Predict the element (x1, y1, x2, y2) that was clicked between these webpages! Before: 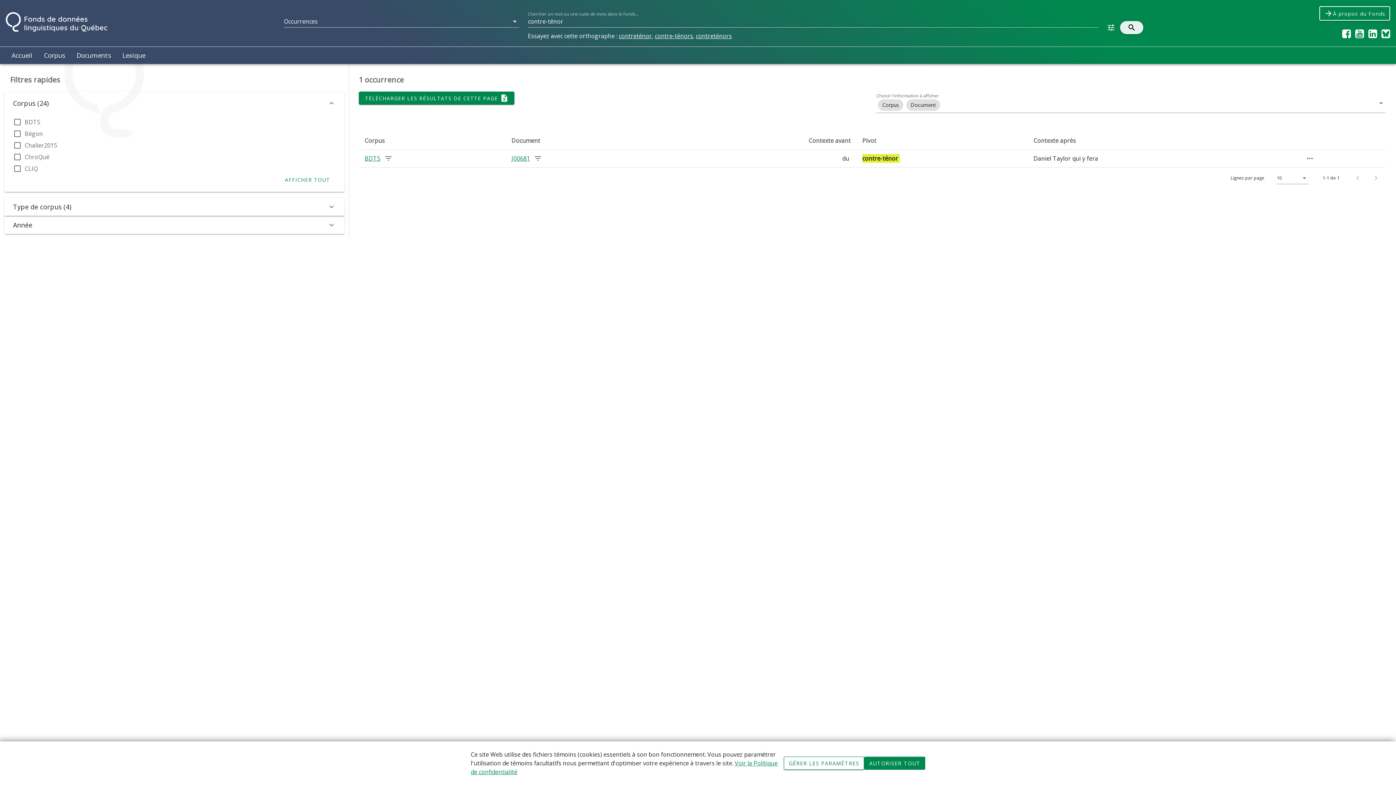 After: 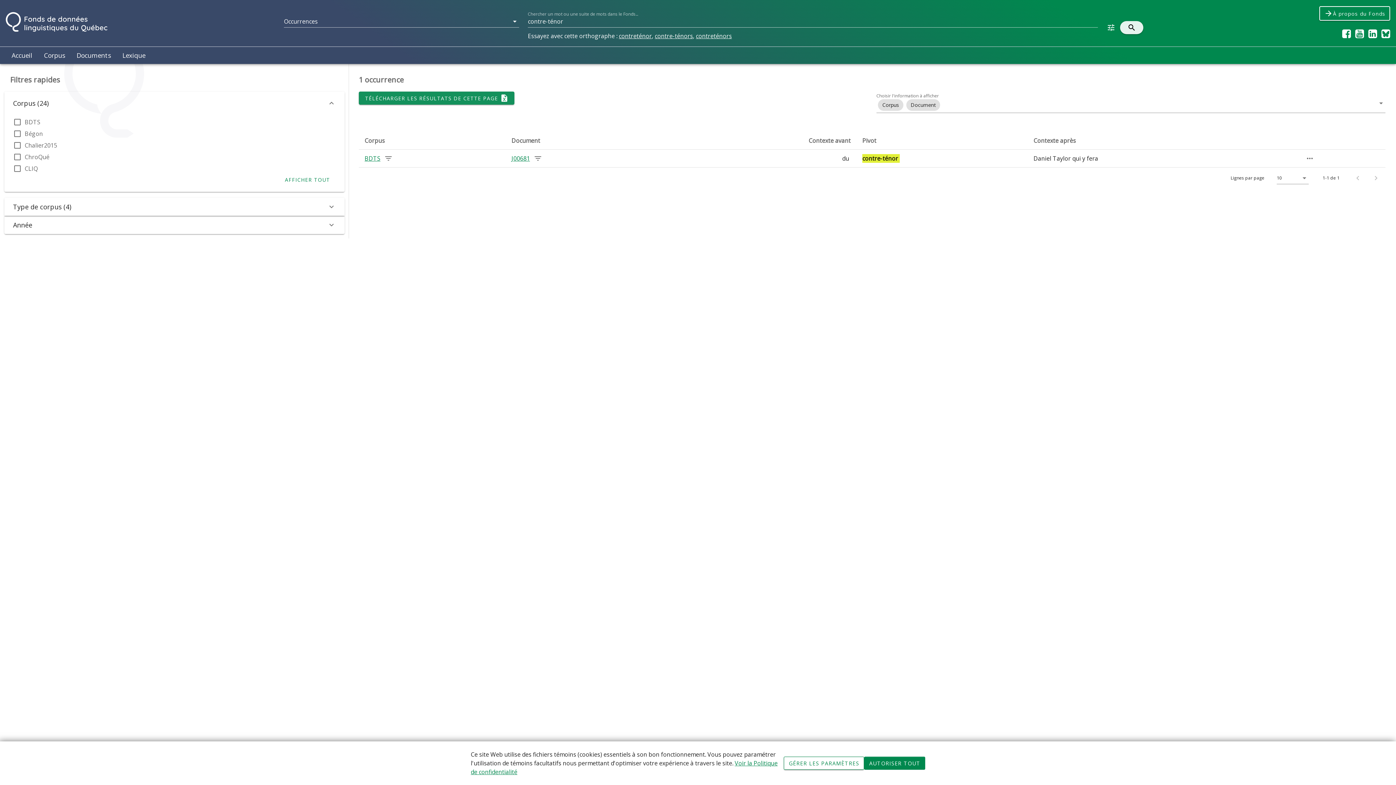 Action: label: TÉLÉCHARGER LES RÉSULTATS DE CETTE PAGE  bbox: (358, 91, 511, 104)